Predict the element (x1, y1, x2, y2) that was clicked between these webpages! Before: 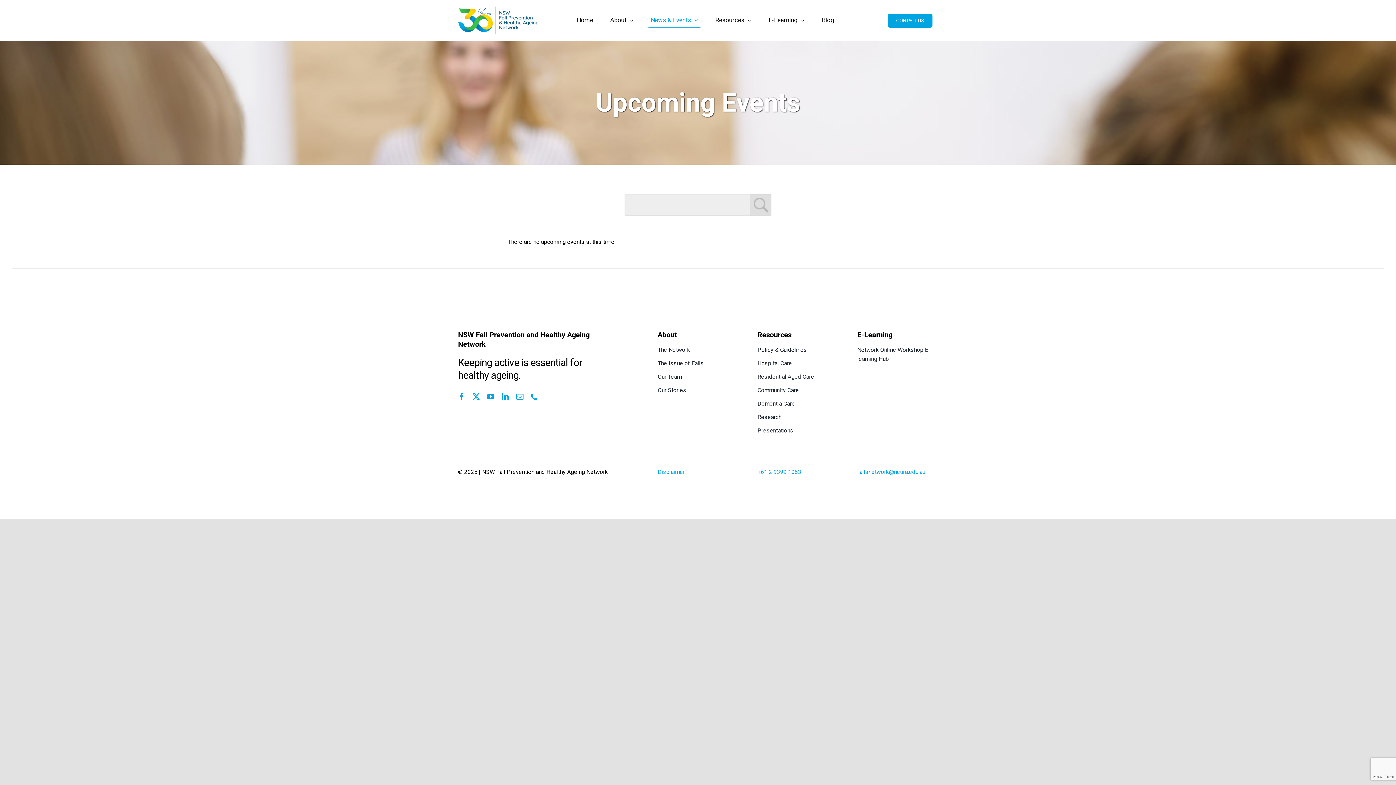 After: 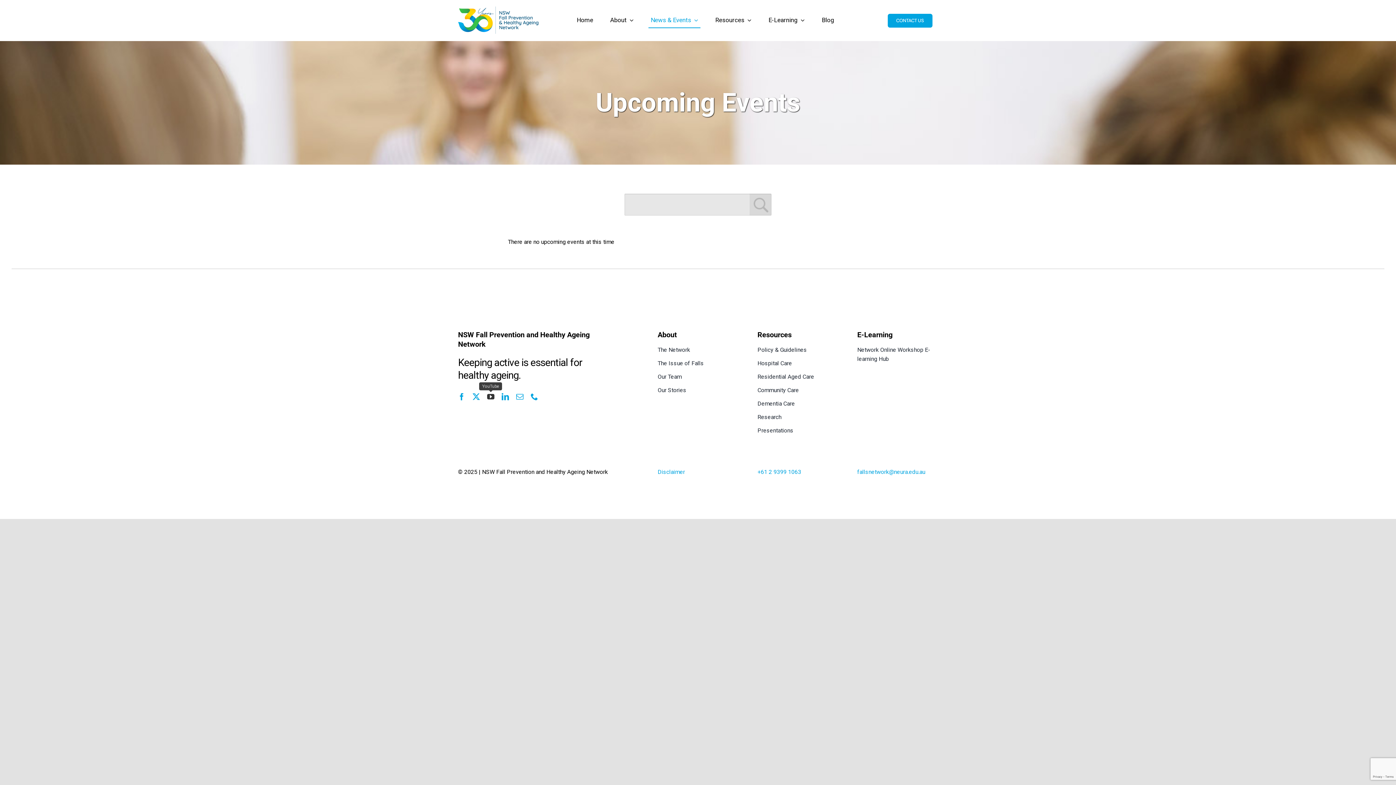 Action: bbox: (487, 393, 494, 400) label: youtube